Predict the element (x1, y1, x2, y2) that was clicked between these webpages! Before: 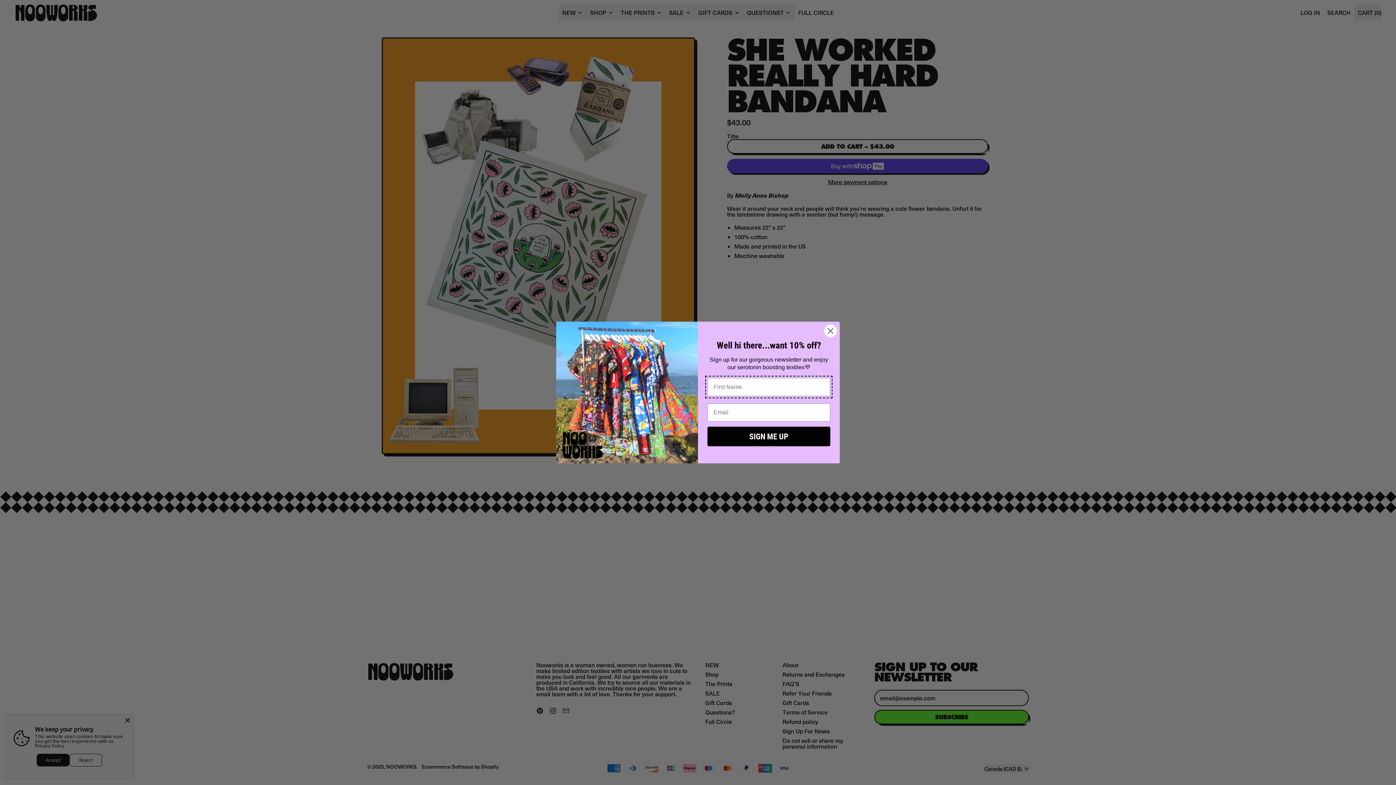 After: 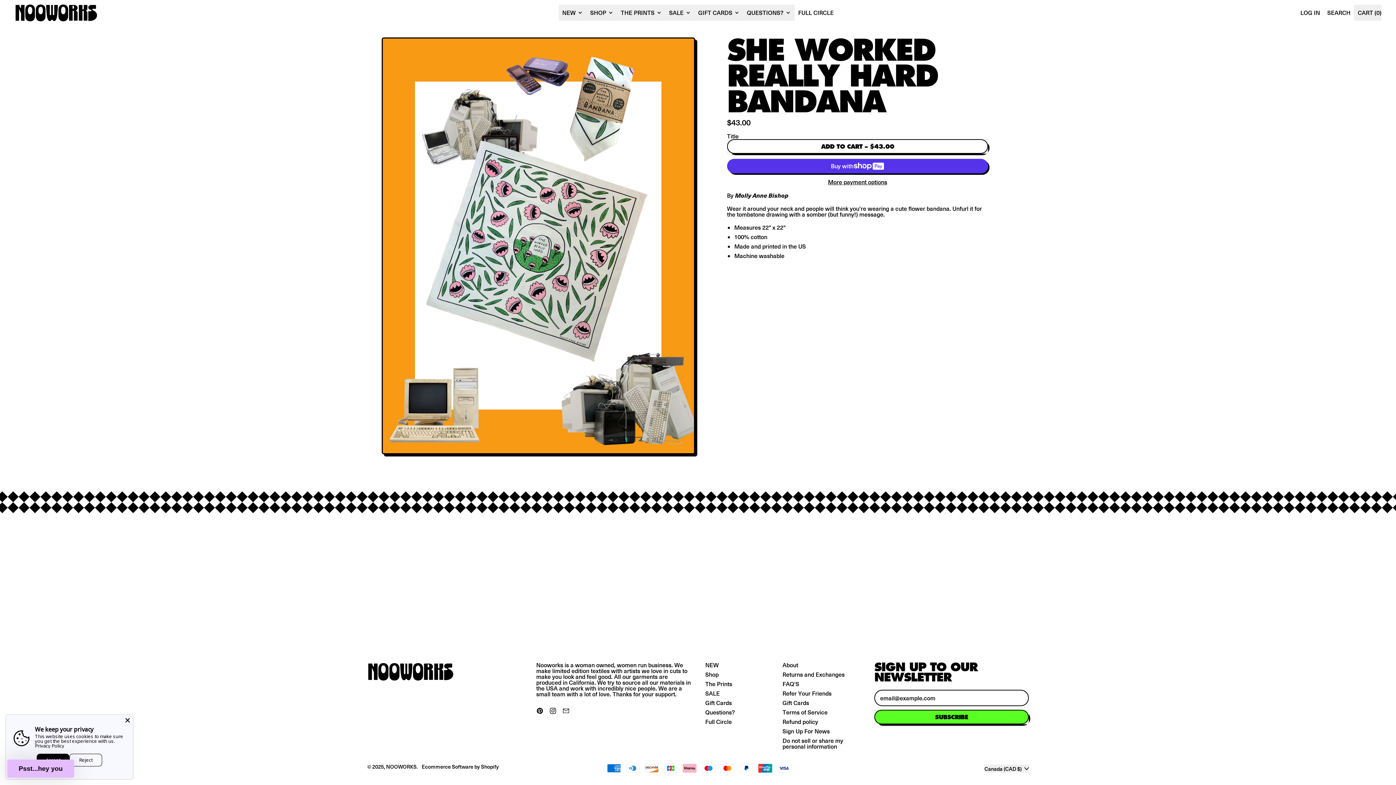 Action: bbox: (824, 324, 837, 337) label: Close dialog